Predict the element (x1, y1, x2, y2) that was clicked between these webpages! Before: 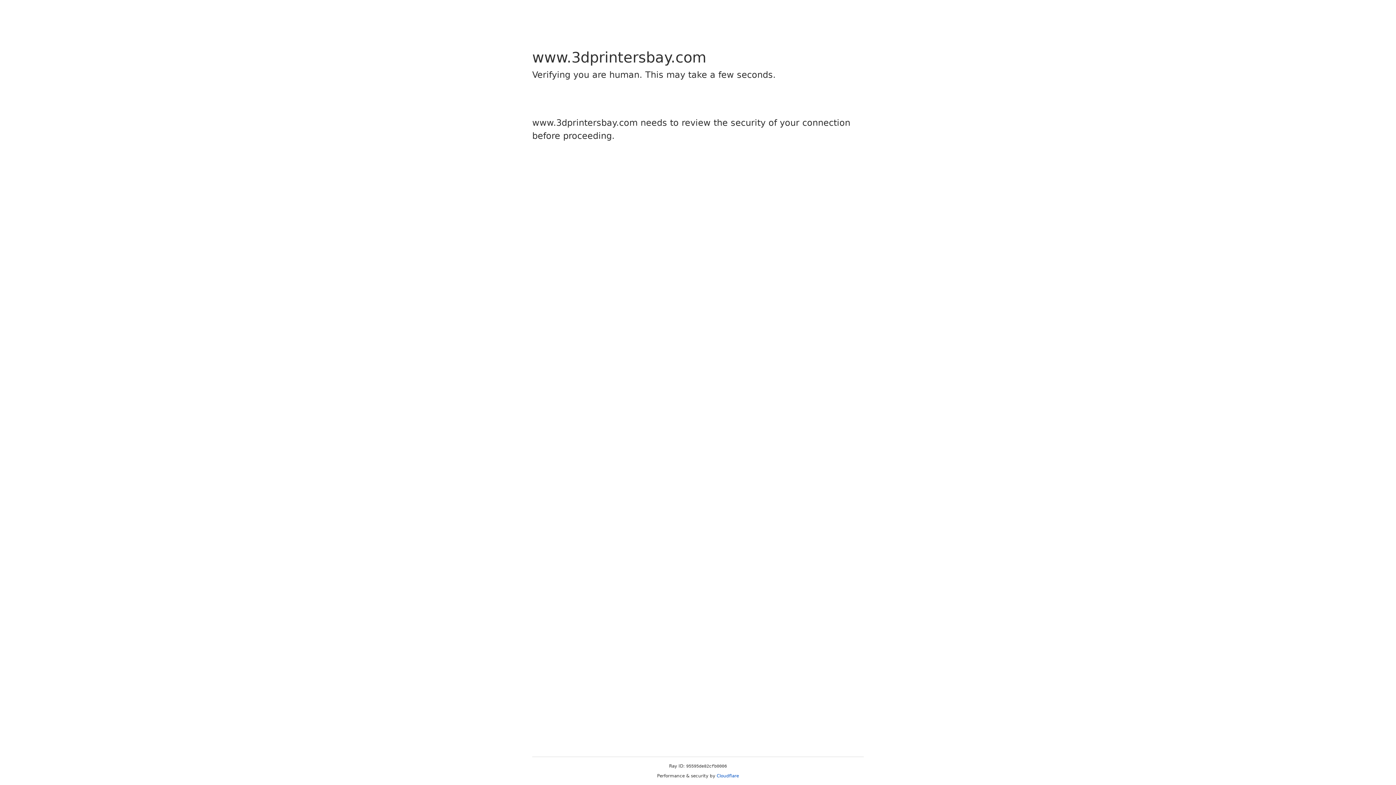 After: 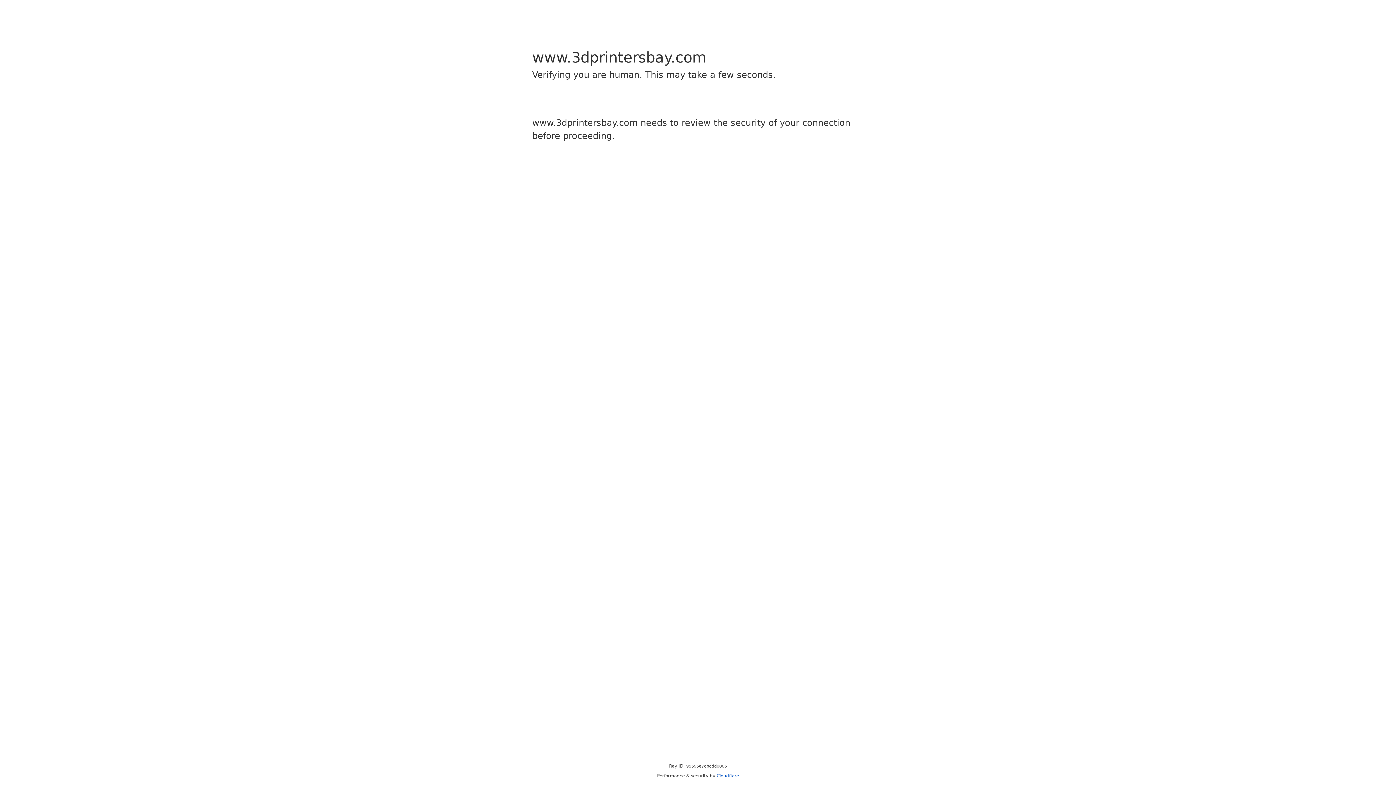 Action: label: Cloudflare bbox: (716, 773, 739, 778)